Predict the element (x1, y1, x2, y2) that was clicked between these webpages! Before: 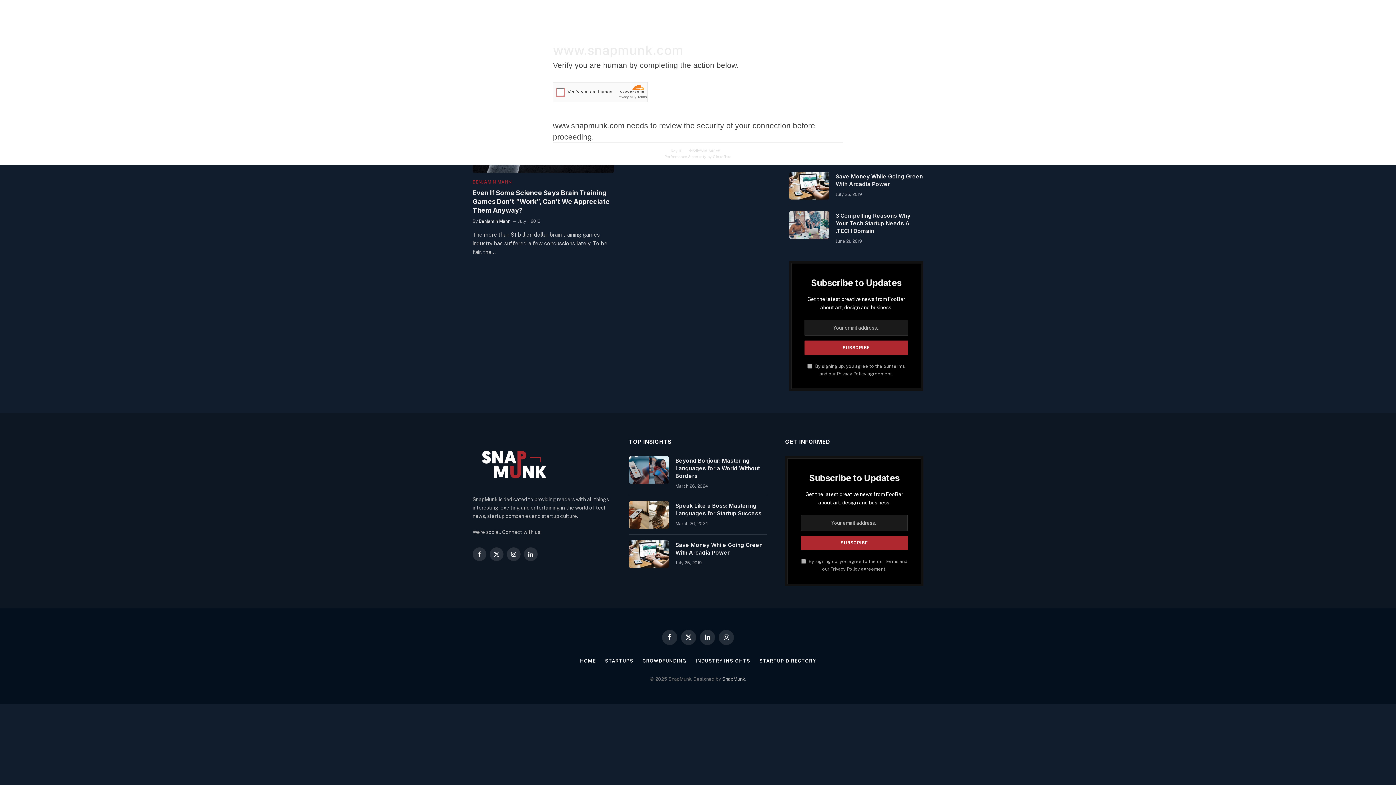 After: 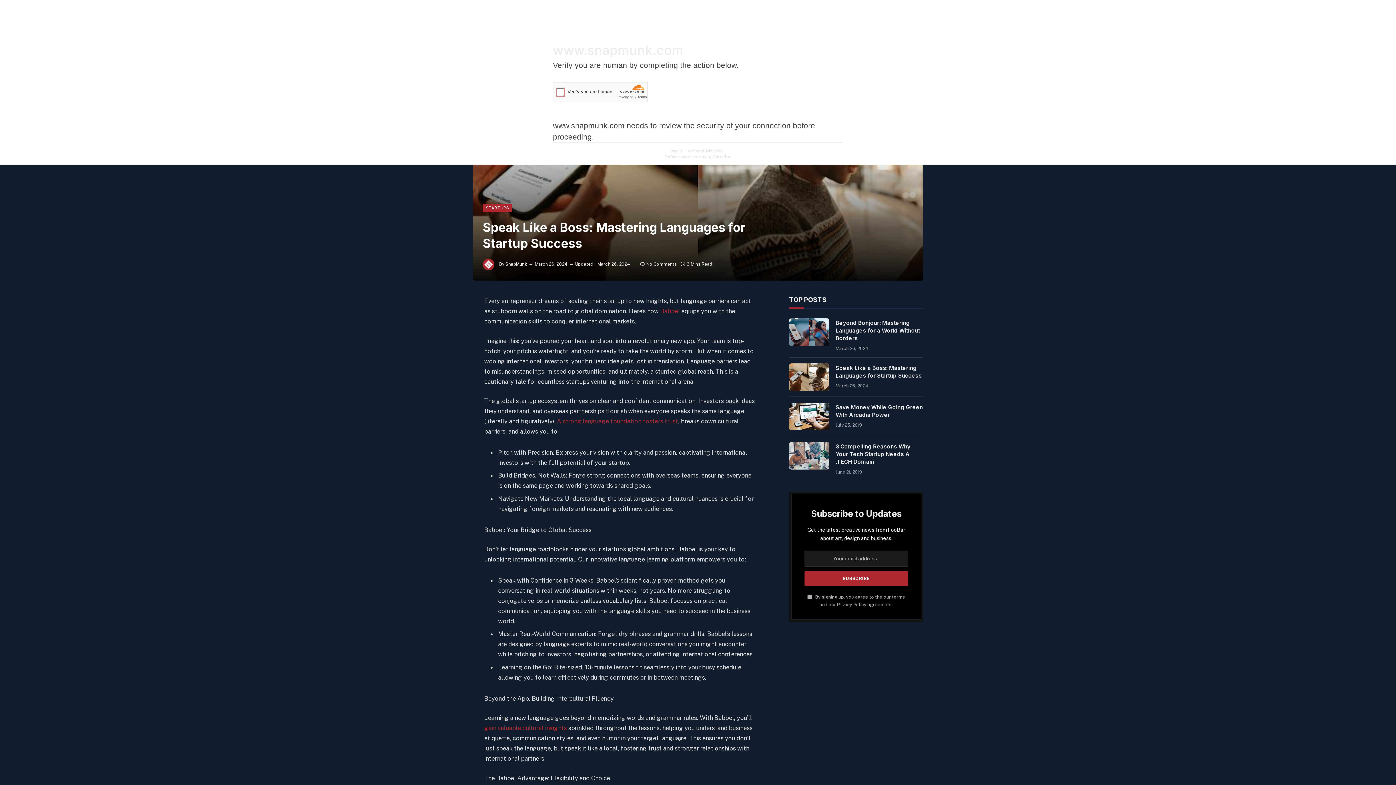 Action: bbox: (629, 501, 669, 529)